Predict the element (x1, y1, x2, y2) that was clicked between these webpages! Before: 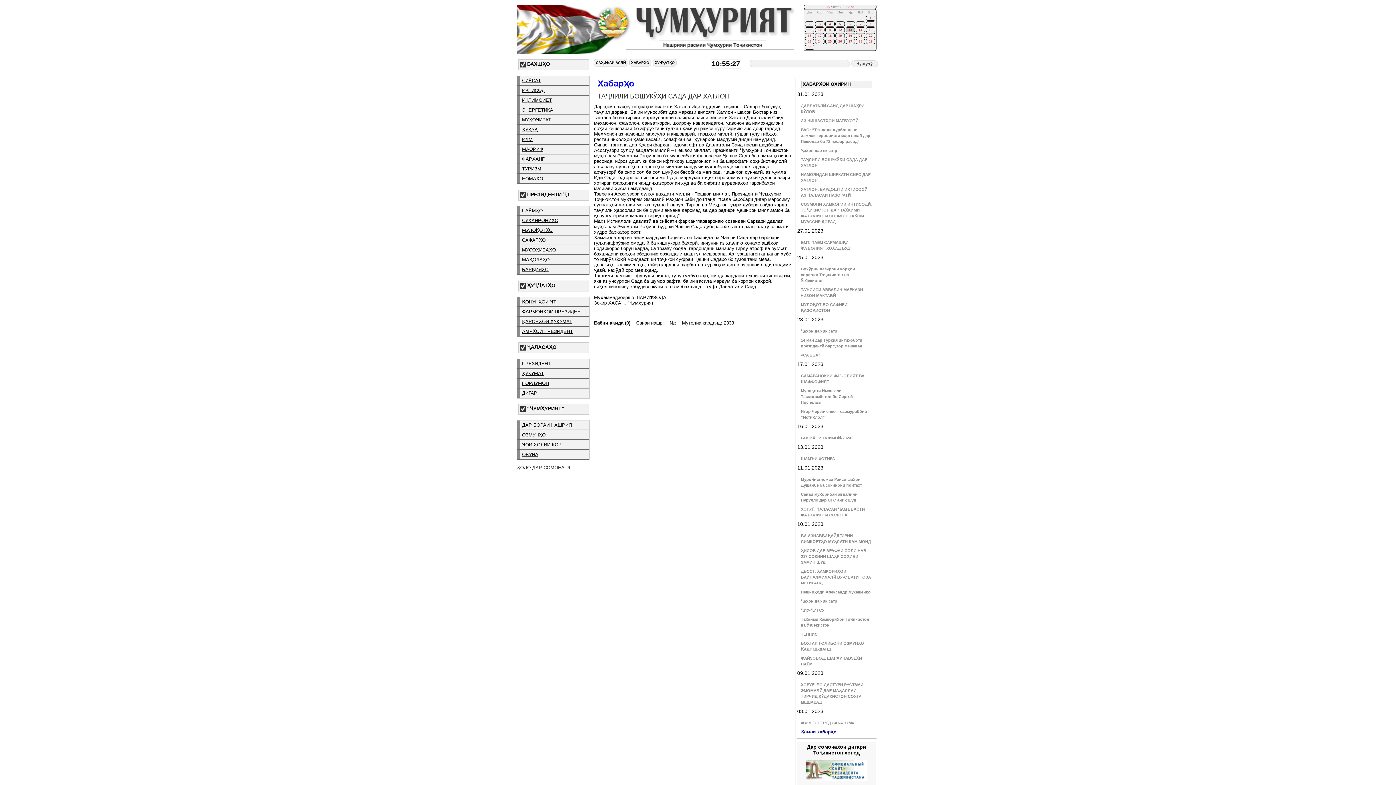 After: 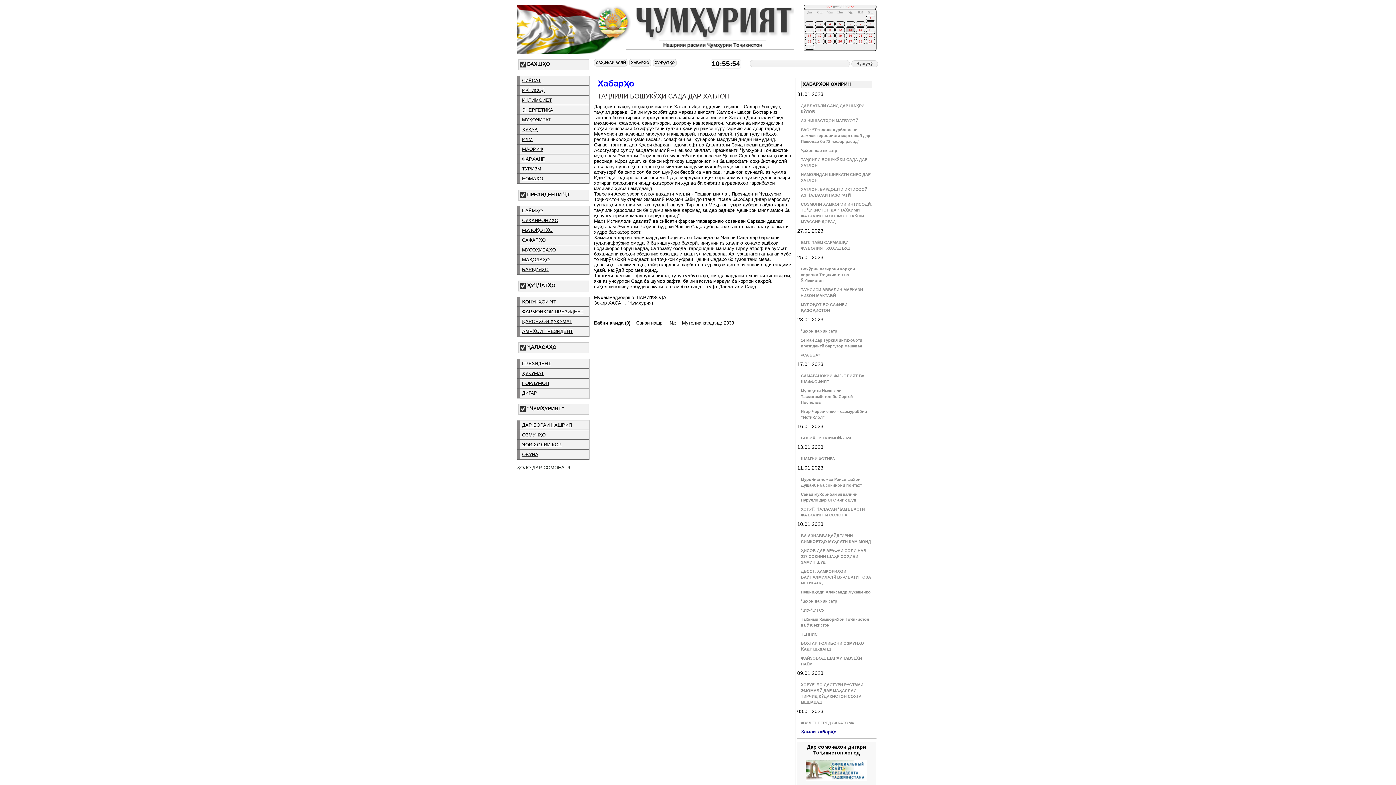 Action: label: 13 bbox: (846, 28, 854, 31)